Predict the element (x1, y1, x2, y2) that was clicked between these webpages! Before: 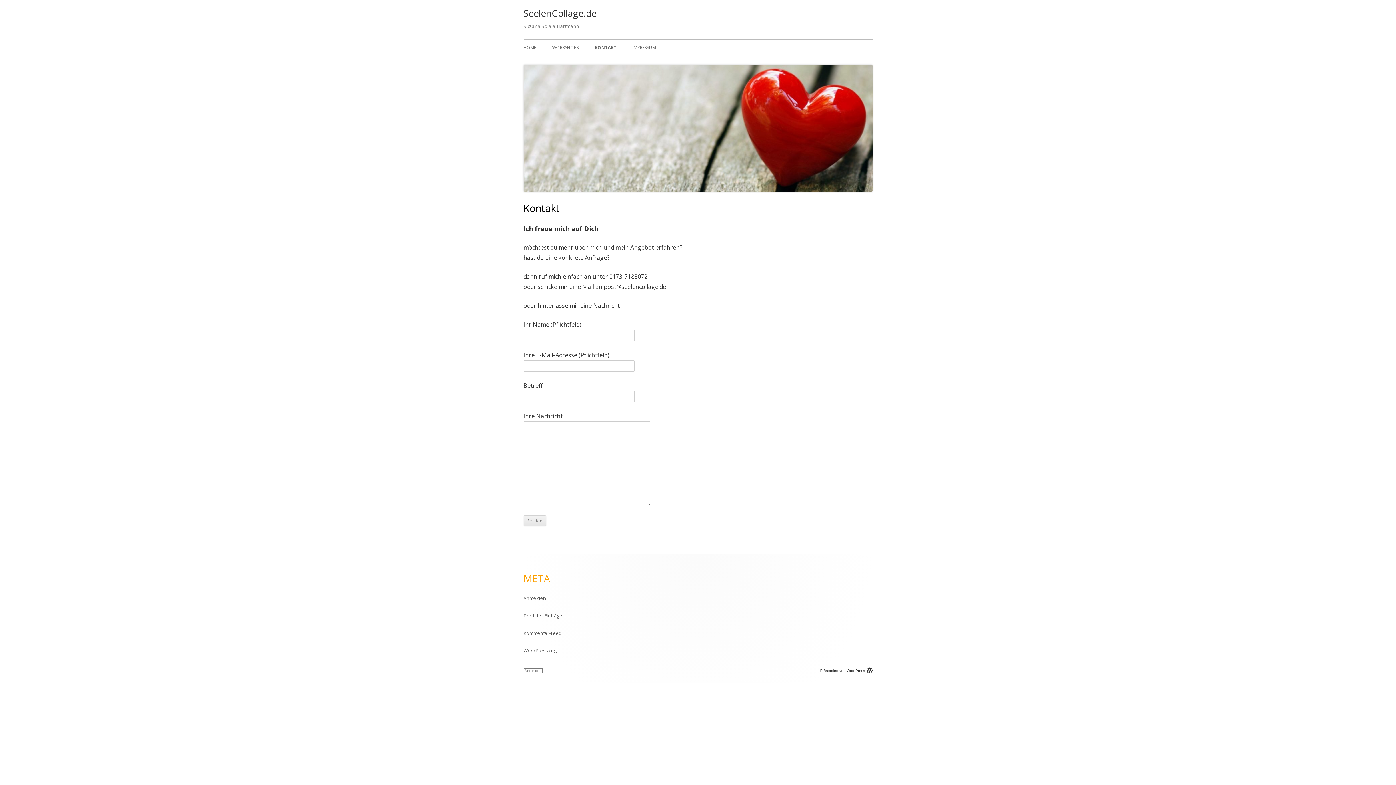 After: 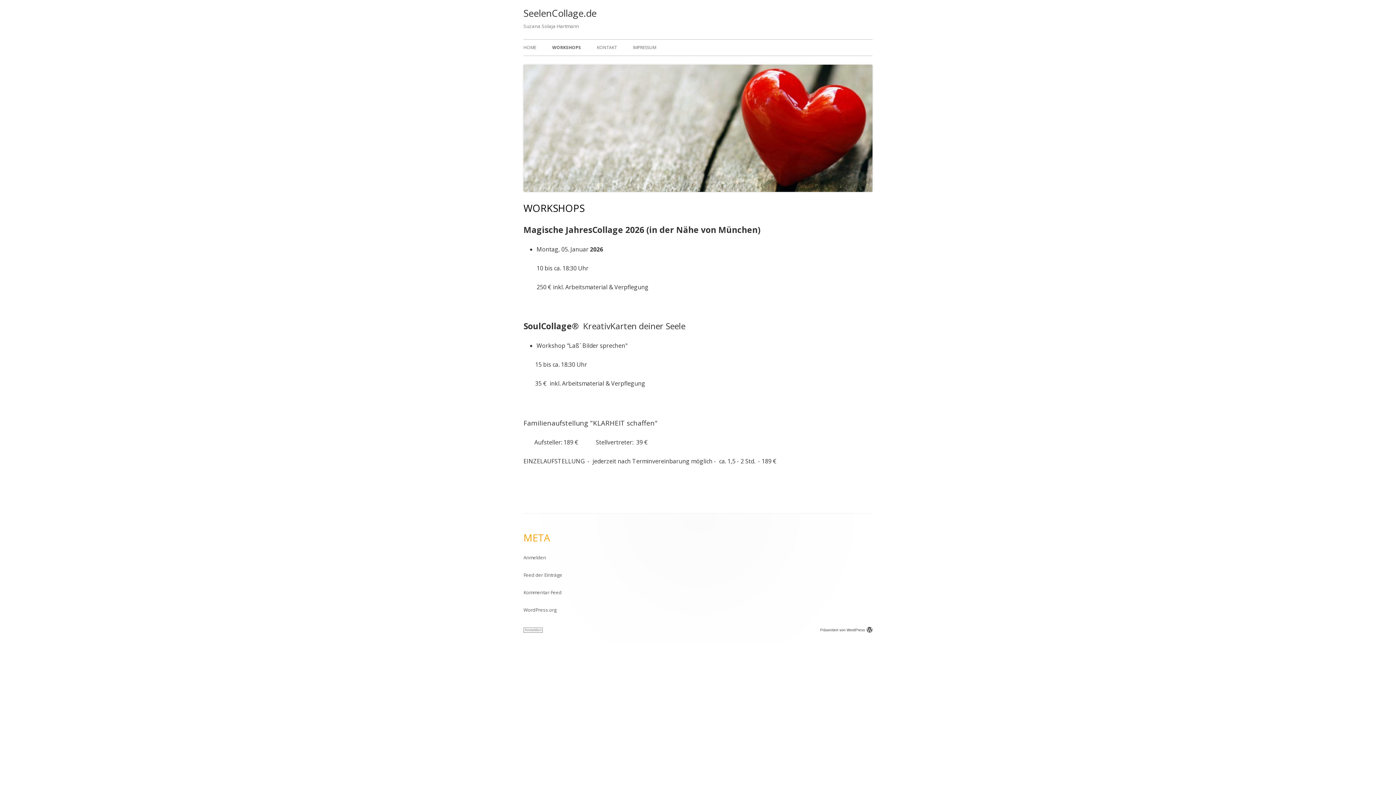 Action: bbox: (552, 39, 578, 55) label: WORKSHOPS